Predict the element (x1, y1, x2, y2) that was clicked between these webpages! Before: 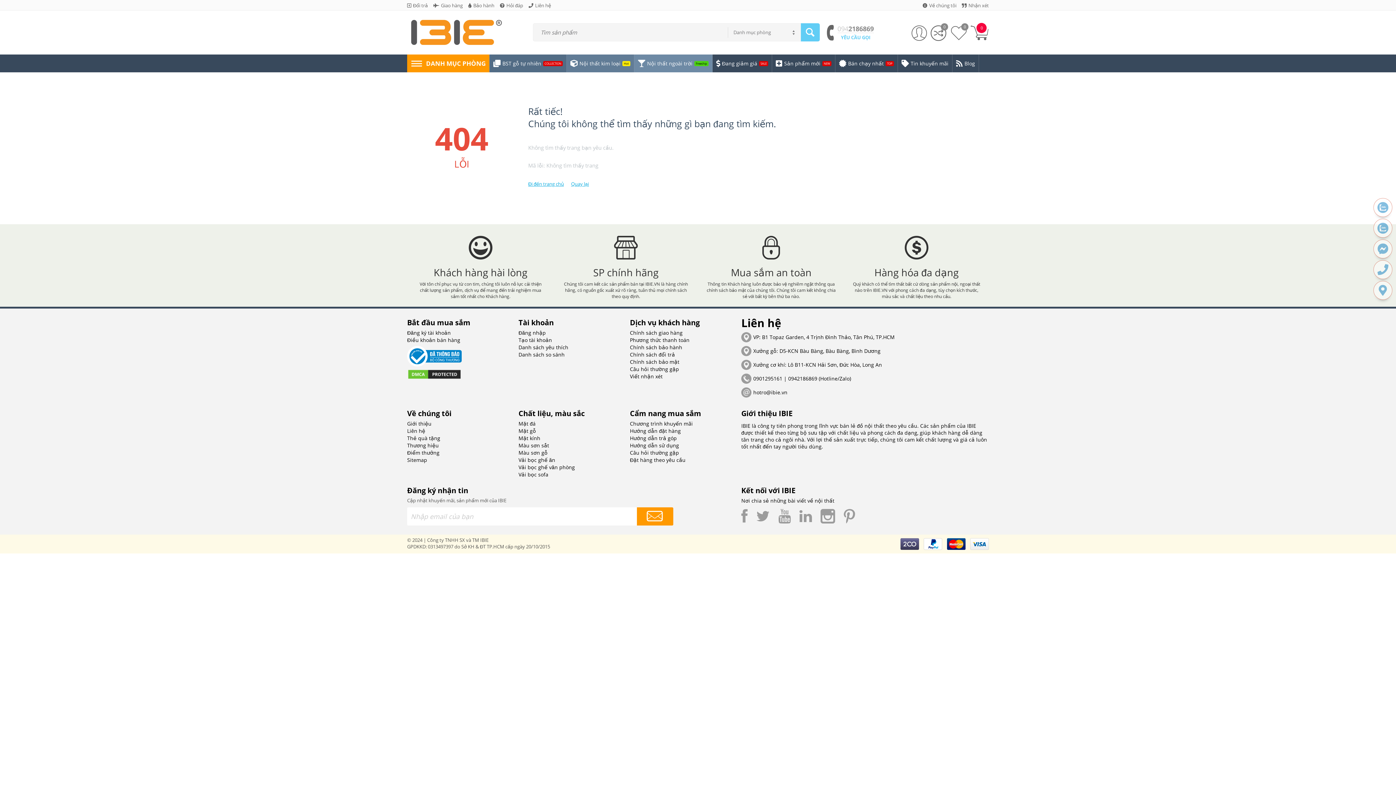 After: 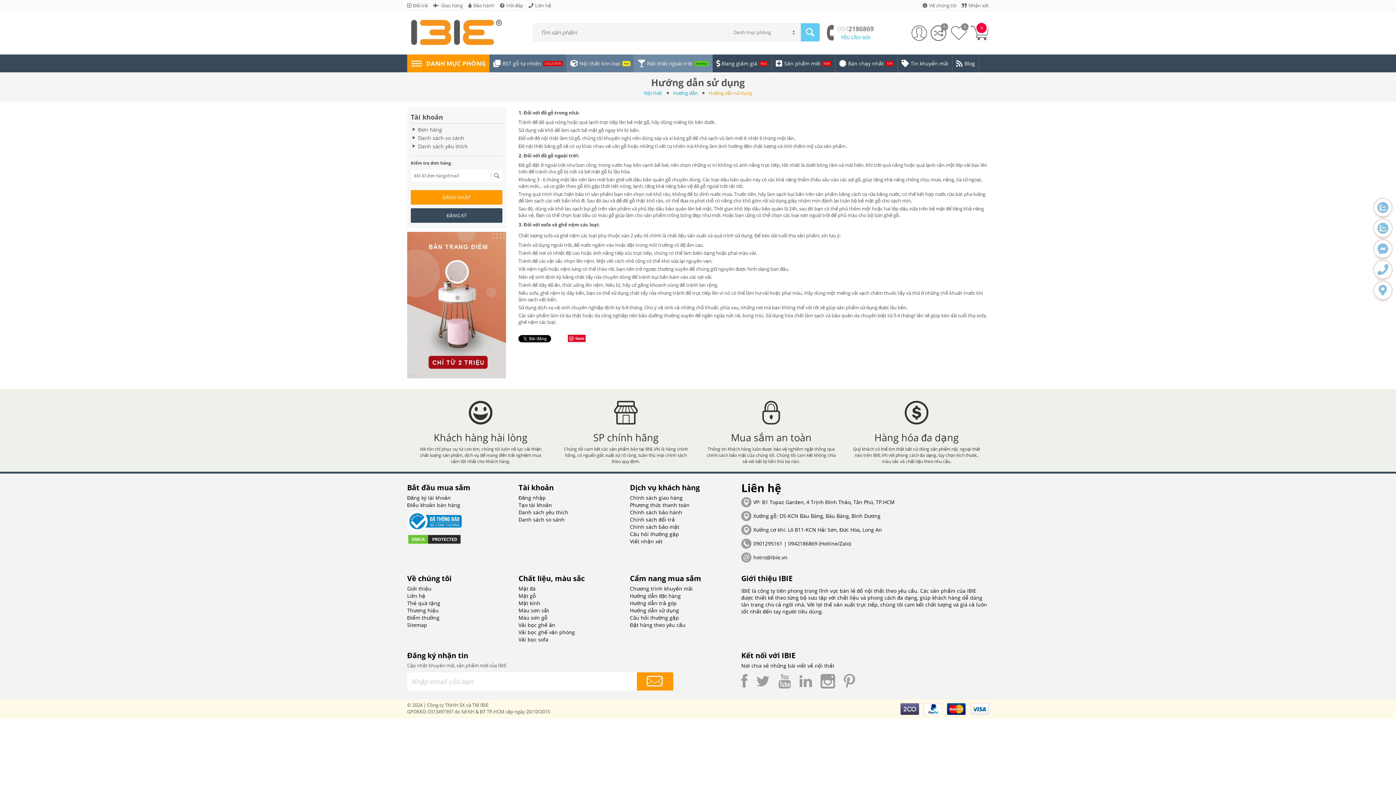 Action: label: Hướng dẫn sử dụng bbox: (630, 442, 679, 449)